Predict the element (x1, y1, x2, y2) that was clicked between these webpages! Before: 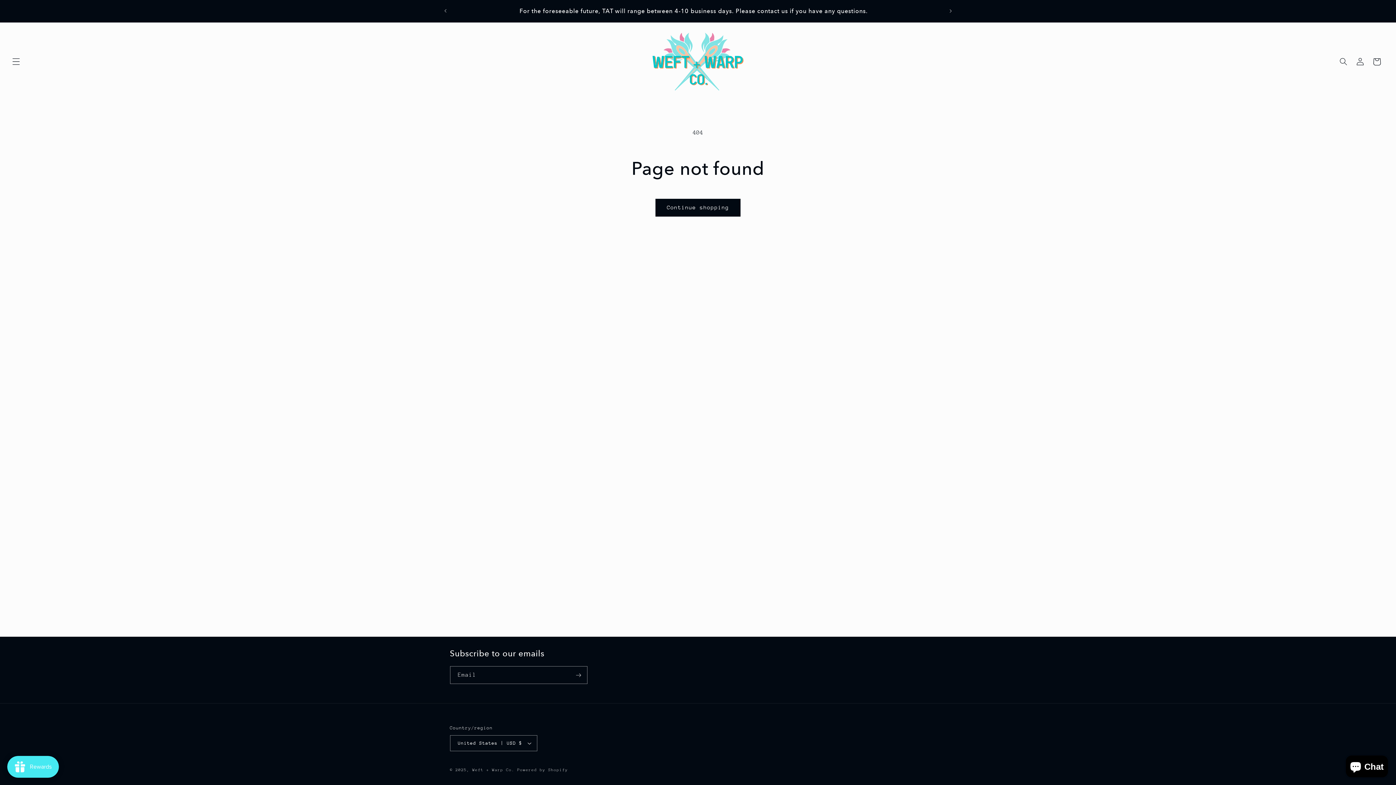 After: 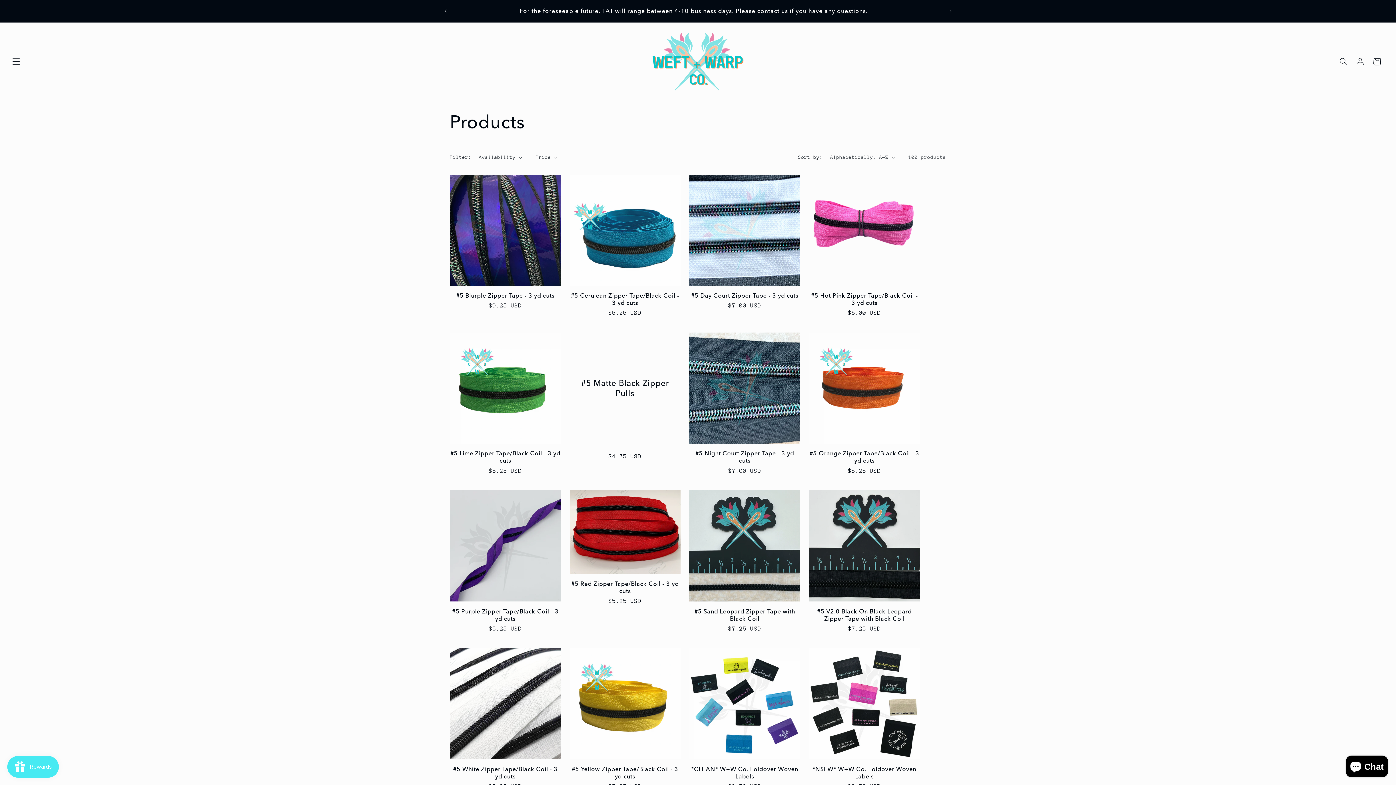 Action: bbox: (655, 198, 740, 216) label: Continue shopping